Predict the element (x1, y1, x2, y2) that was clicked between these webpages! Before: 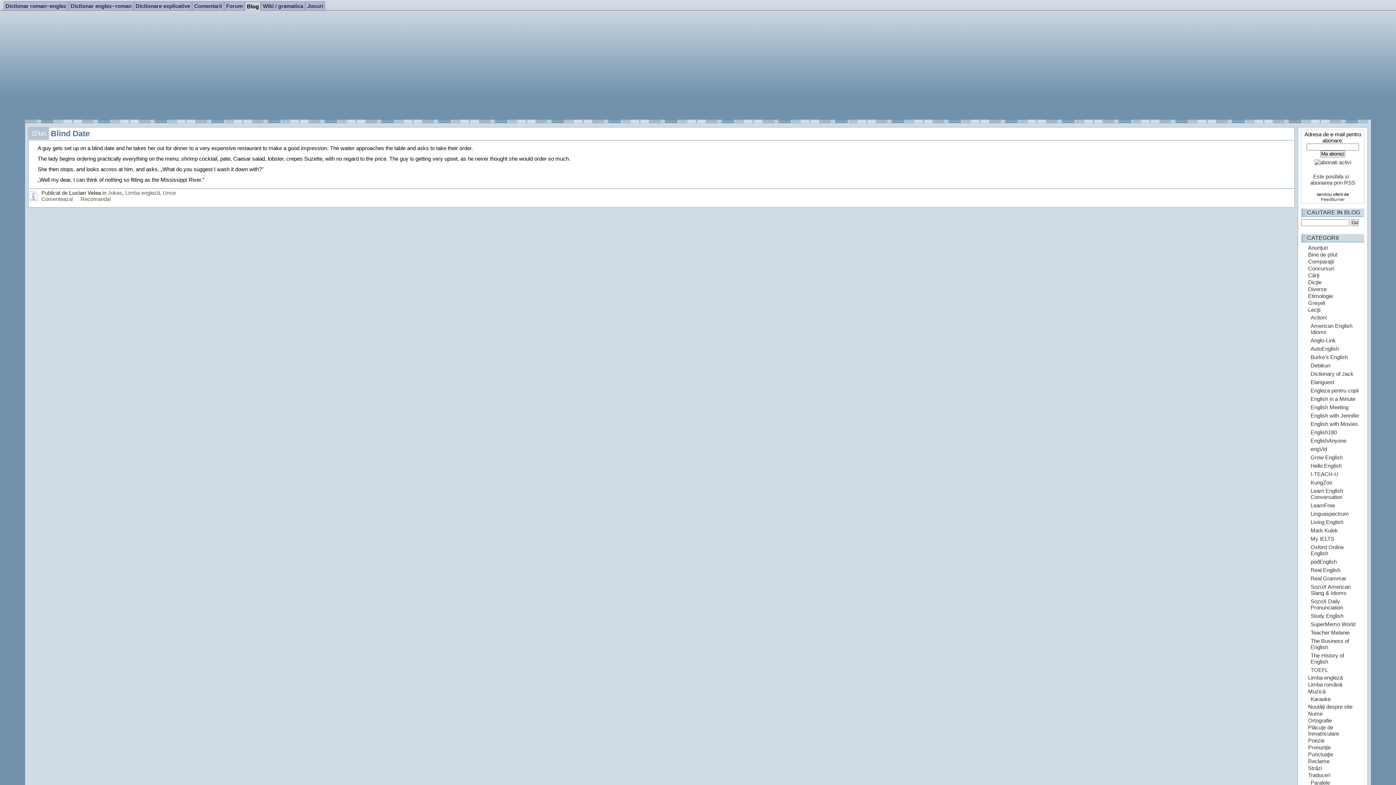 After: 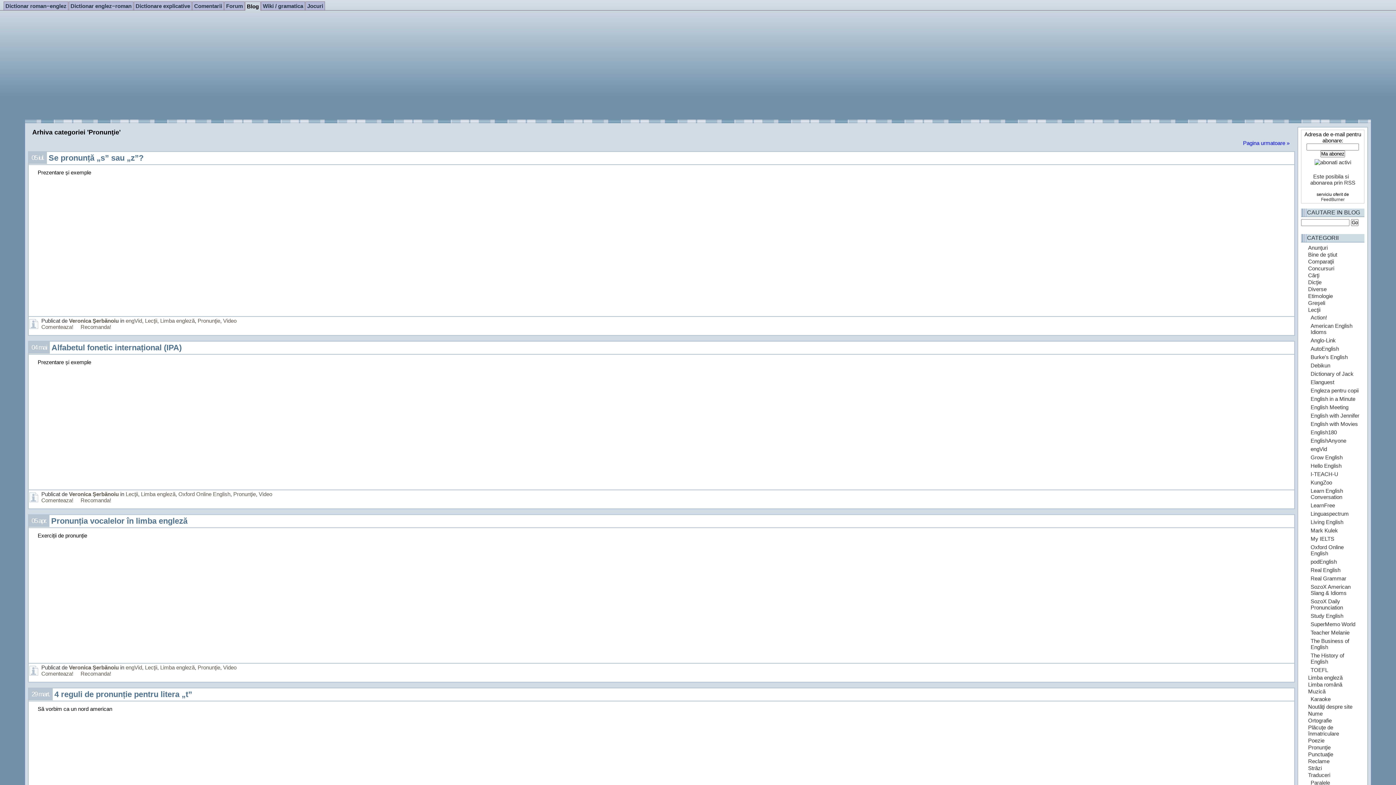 Action: label: Pronunţie bbox: (1308, 744, 1362, 750)